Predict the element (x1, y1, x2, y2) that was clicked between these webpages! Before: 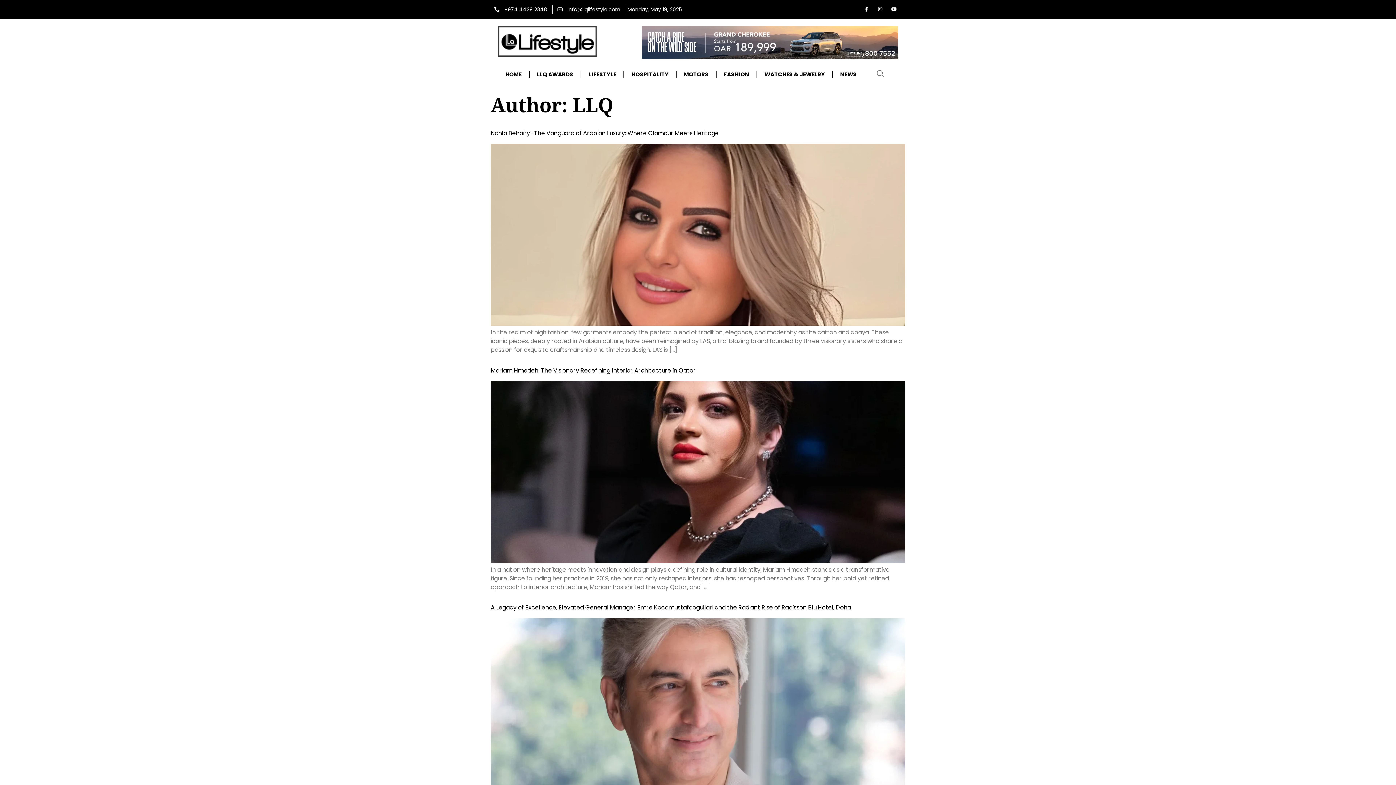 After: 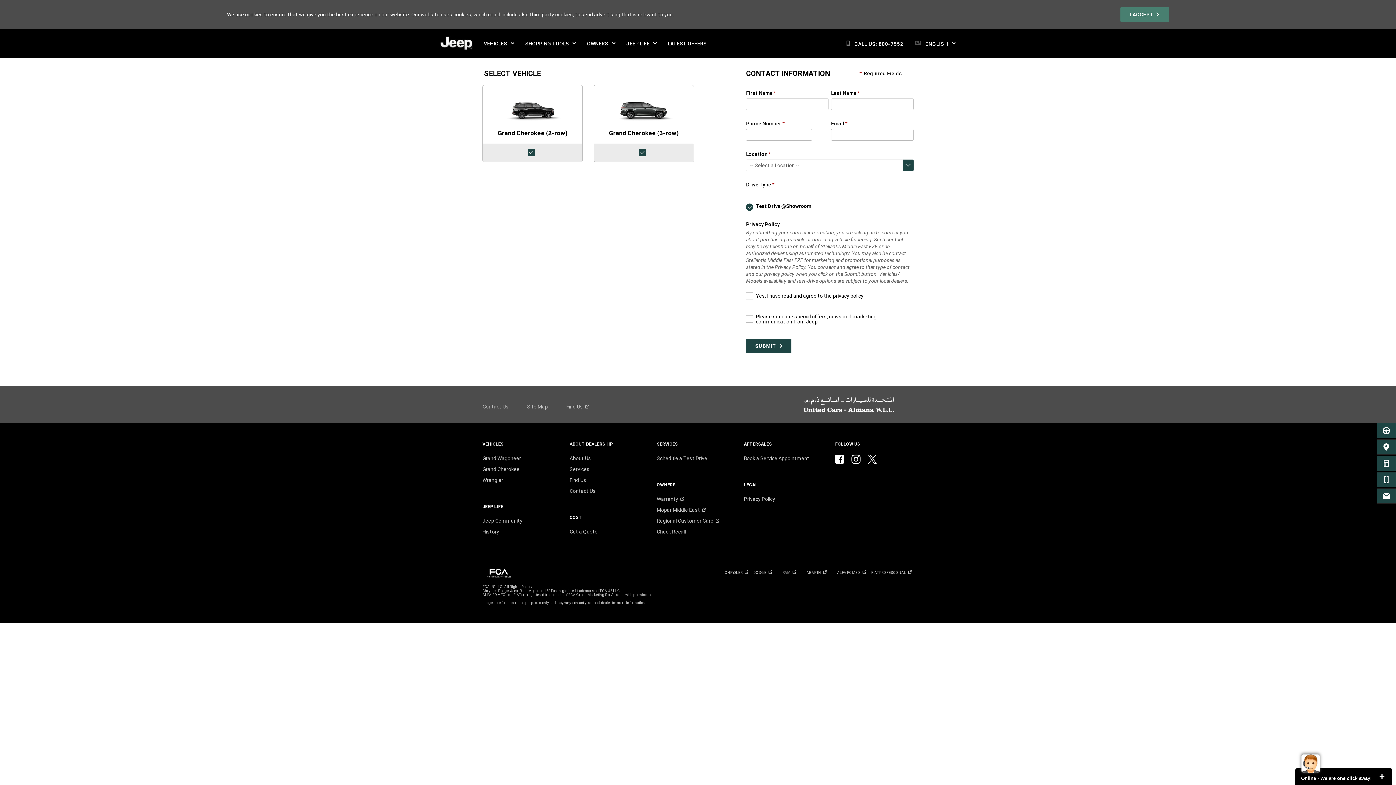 Action: bbox: (604, 26, 898, 58)